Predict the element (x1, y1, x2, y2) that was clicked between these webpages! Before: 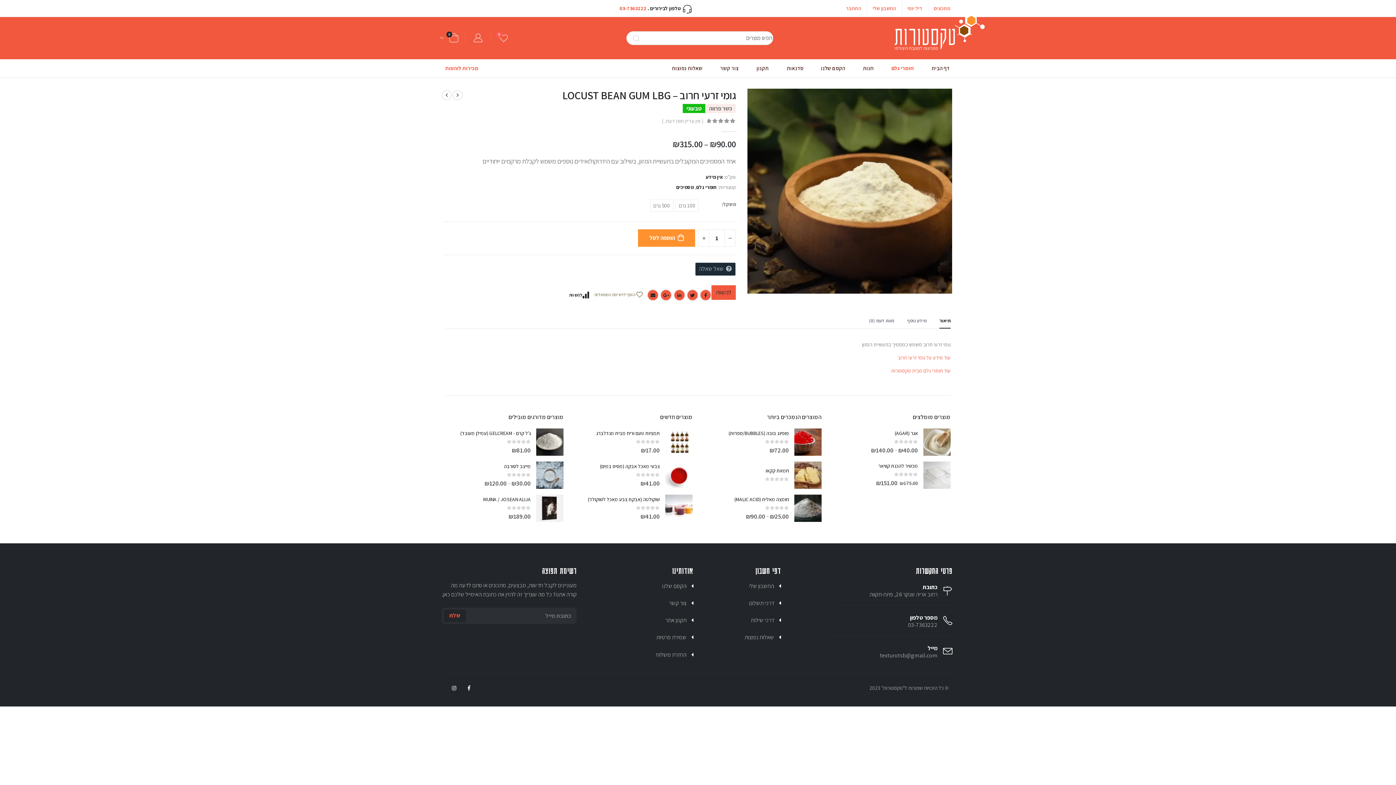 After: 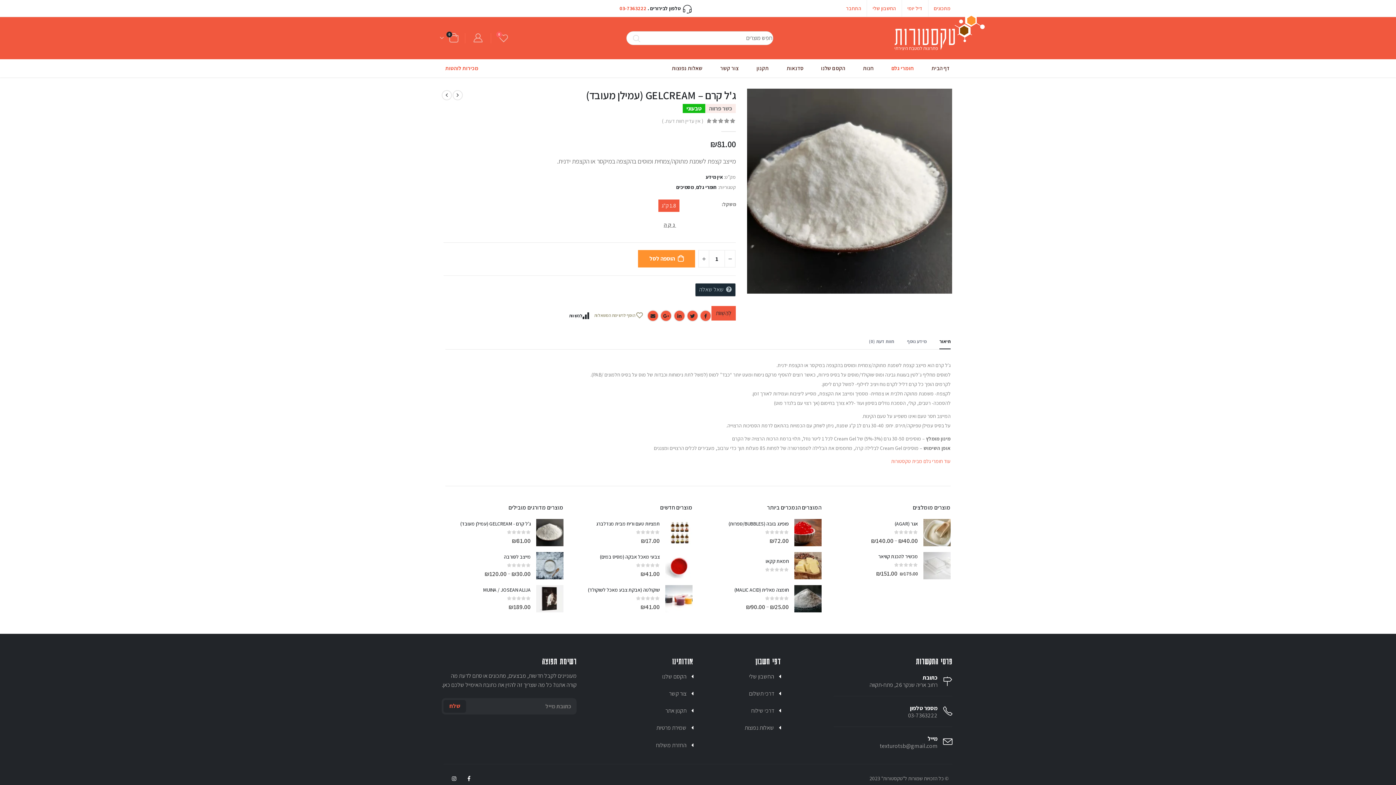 Action: label: ג'ל קרם - GELCREAM (עמילן מעובד) bbox: (450, 430, 530, 437)